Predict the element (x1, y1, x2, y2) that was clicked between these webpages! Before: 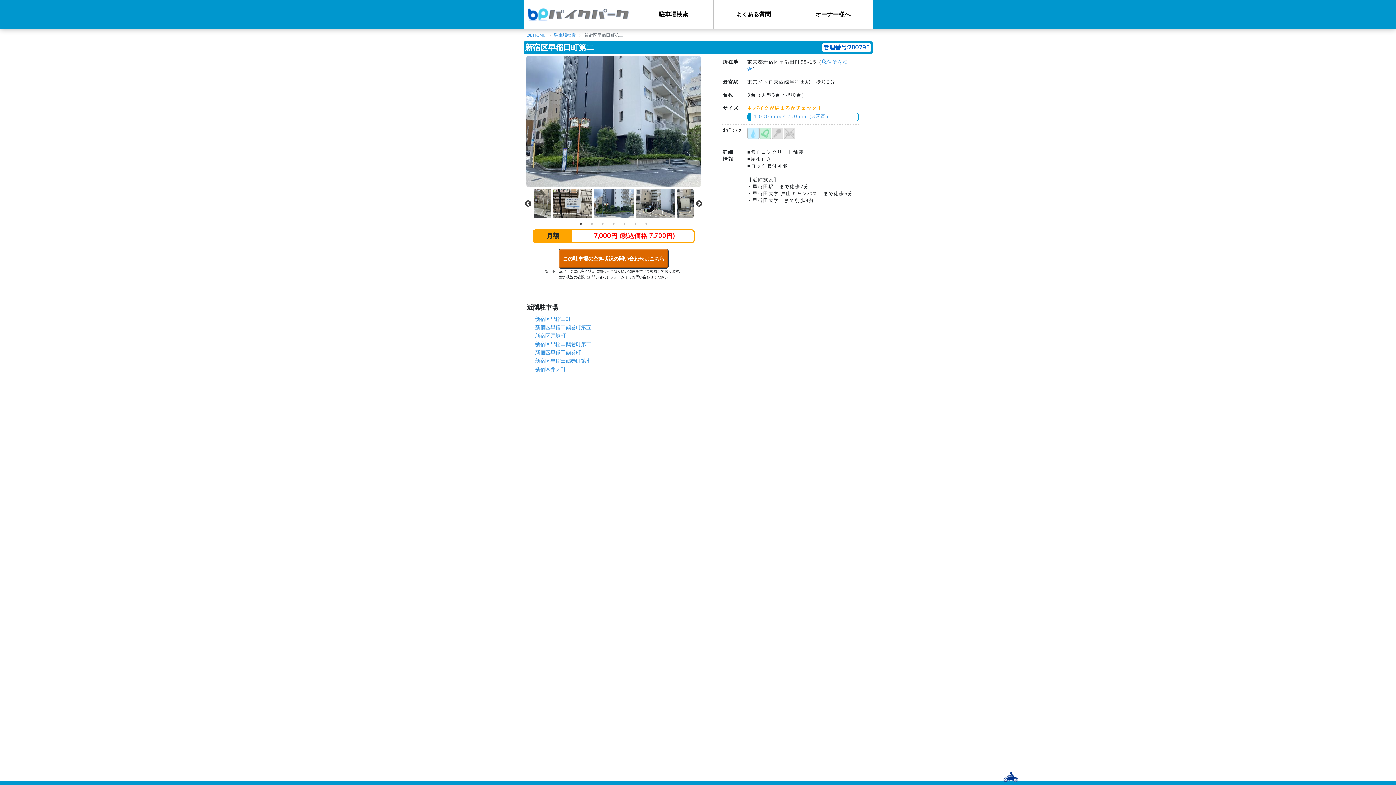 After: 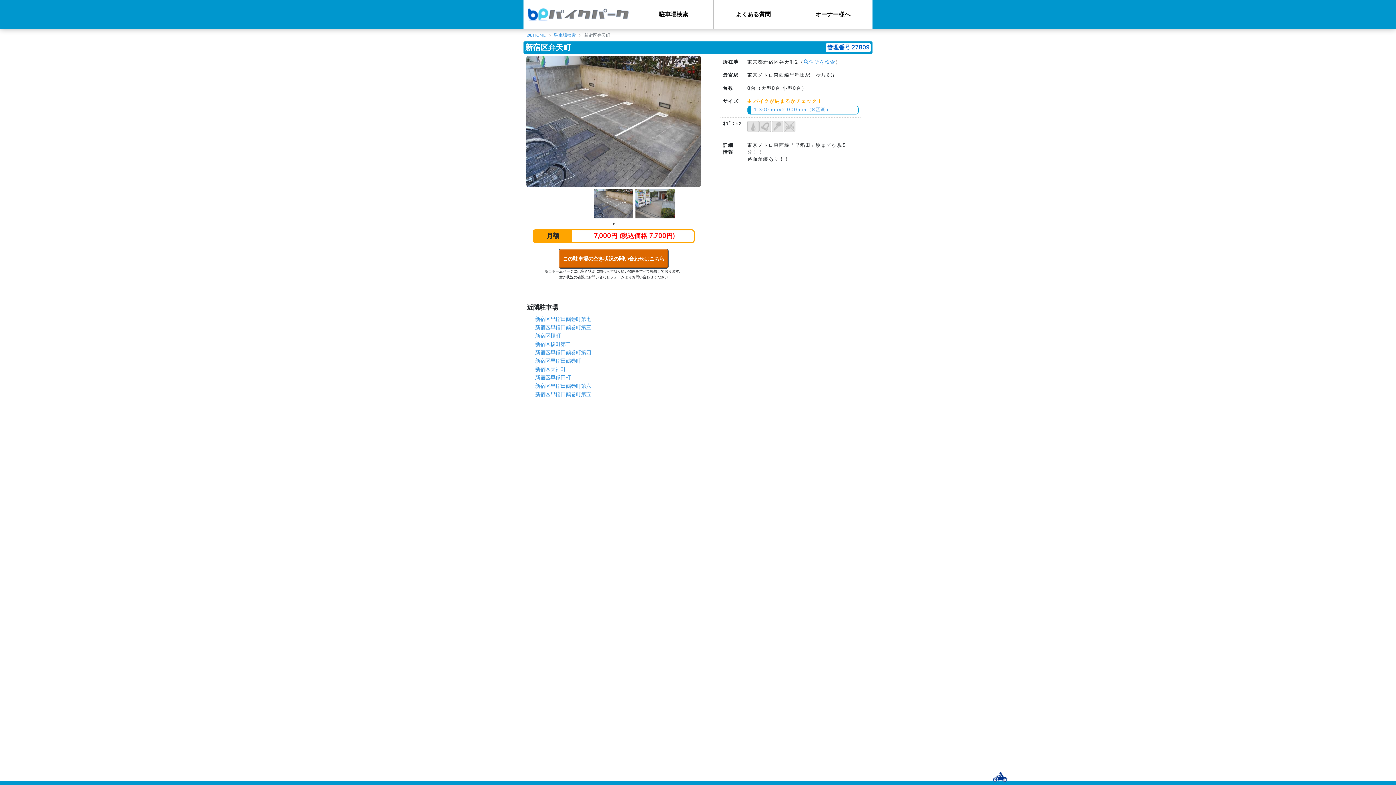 Action: label: 新宿区弁天町 bbox: (535, 365, 565, 373)